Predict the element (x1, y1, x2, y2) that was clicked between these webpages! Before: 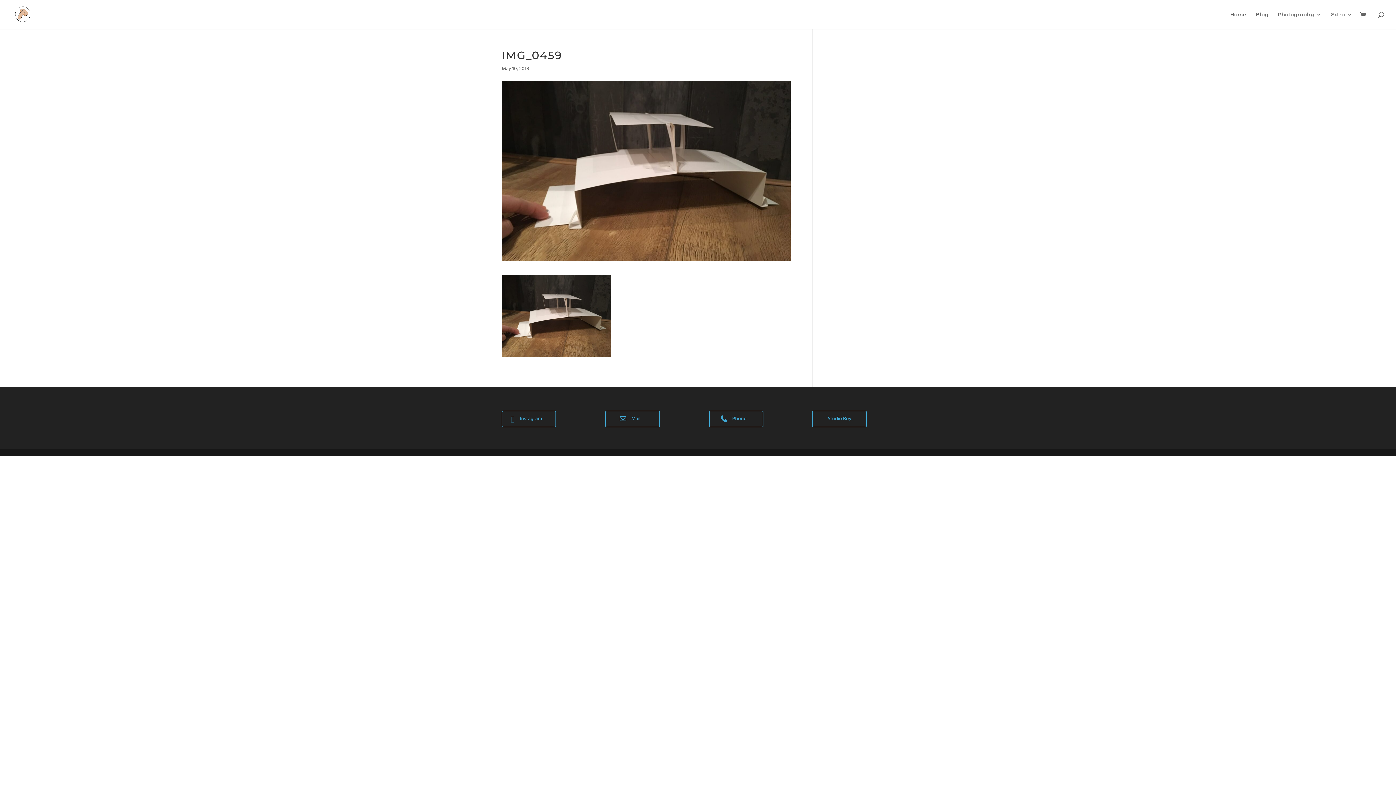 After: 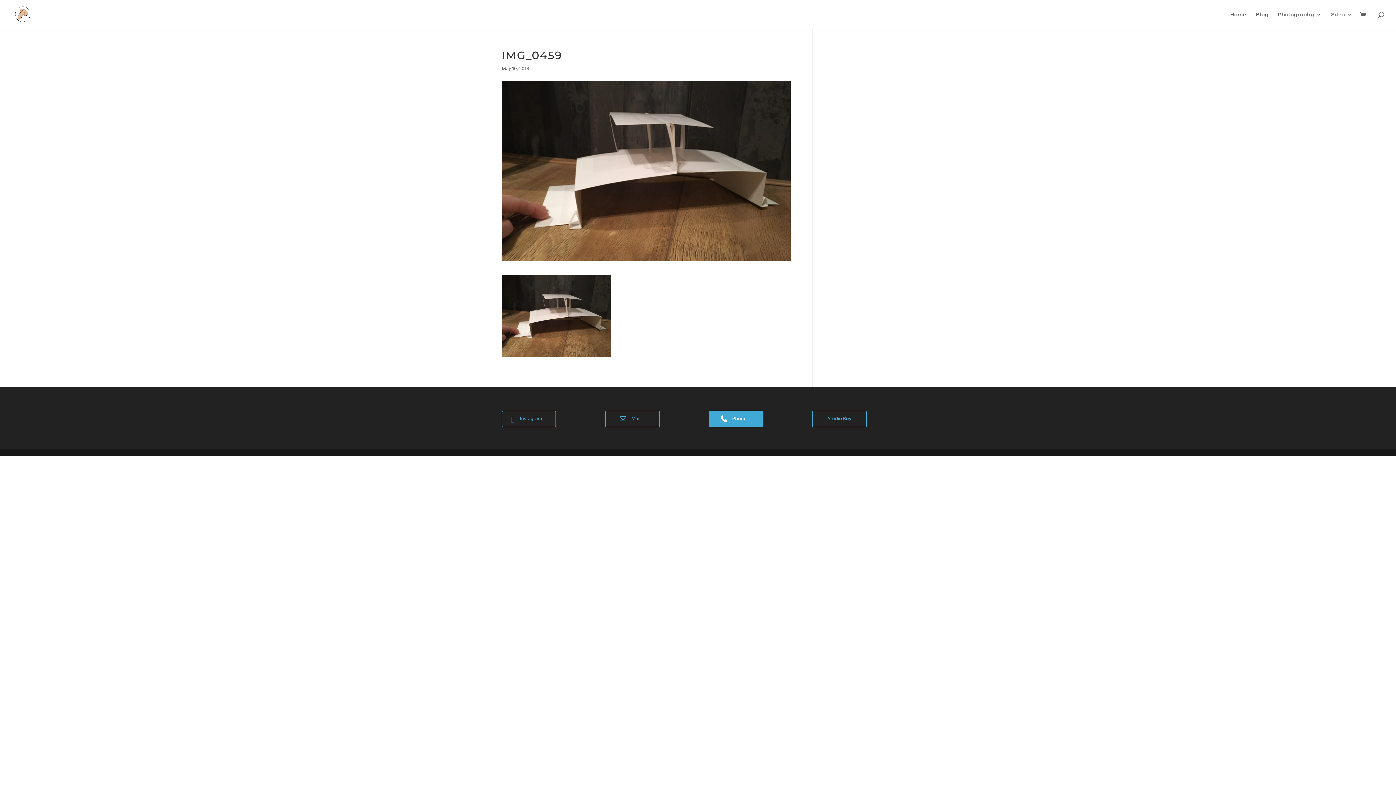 Action: label: Phone bbox: (708, 410, 763, 427)